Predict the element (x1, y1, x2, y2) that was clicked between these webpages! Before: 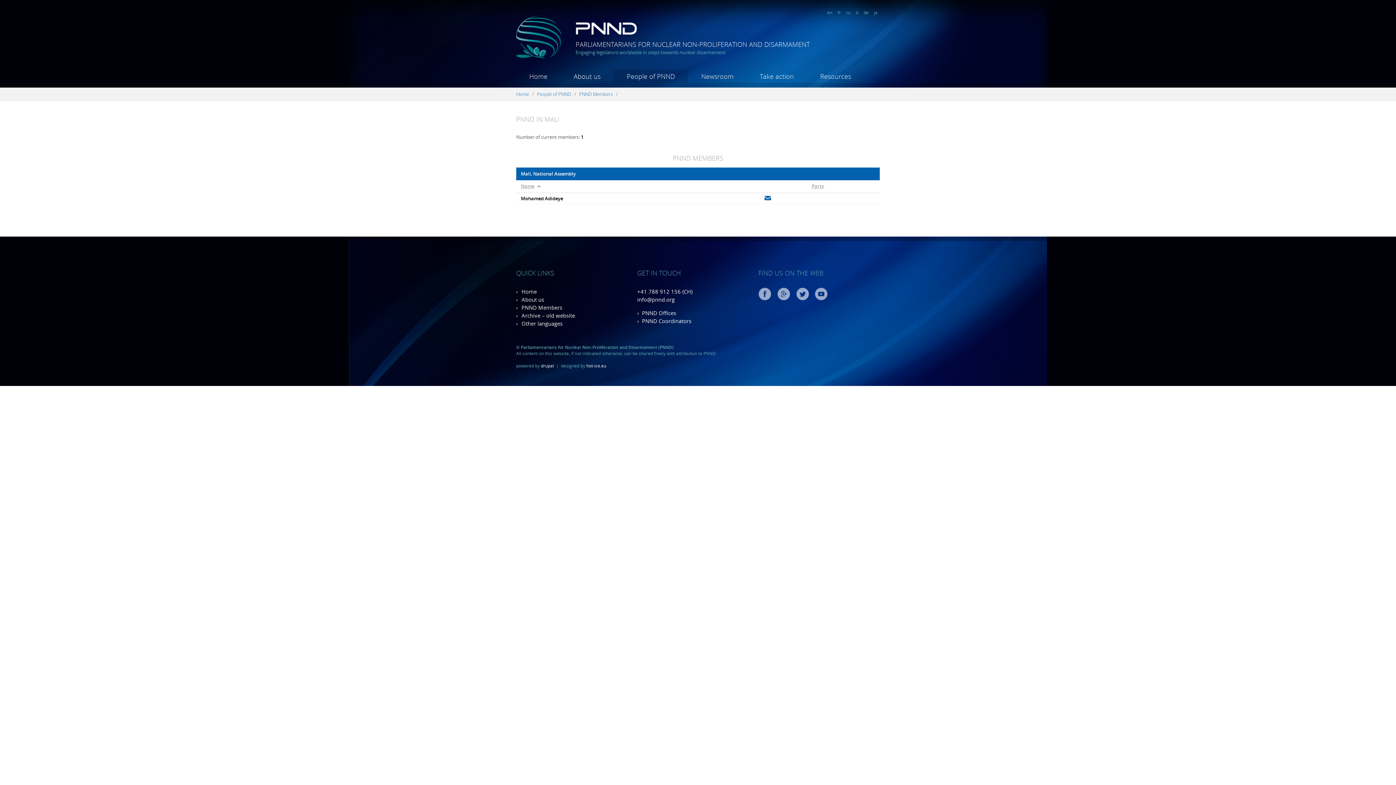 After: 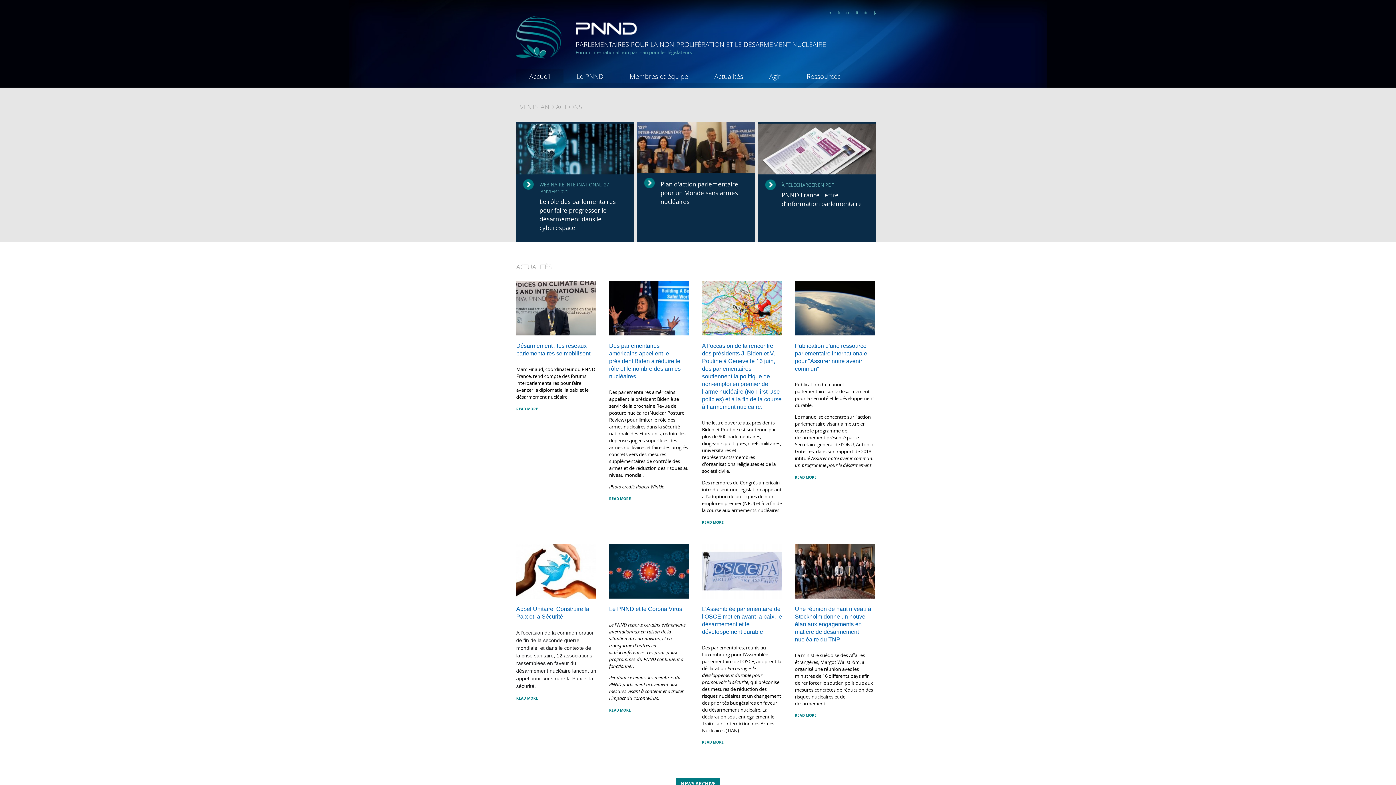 Action: label: fr bbox: (835, 9, 843, 15)